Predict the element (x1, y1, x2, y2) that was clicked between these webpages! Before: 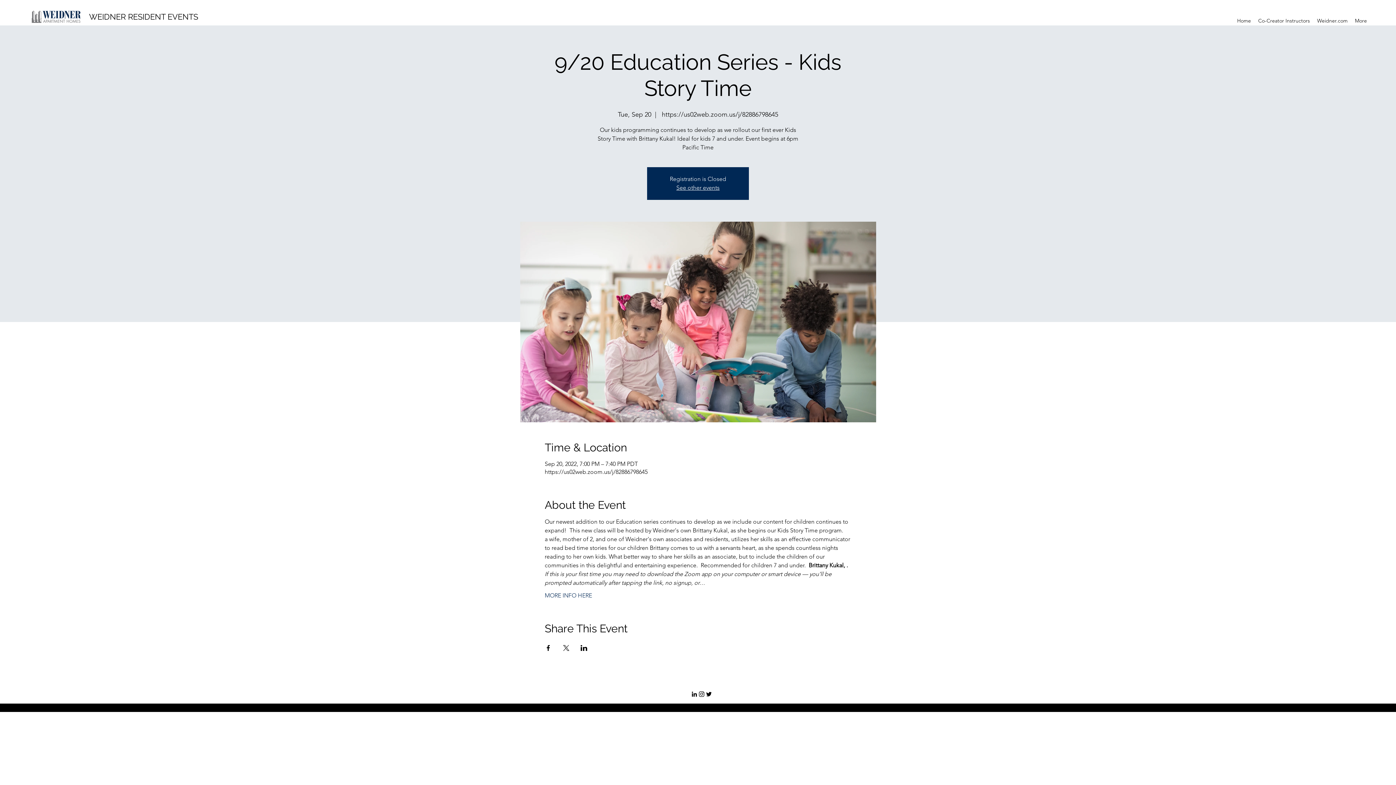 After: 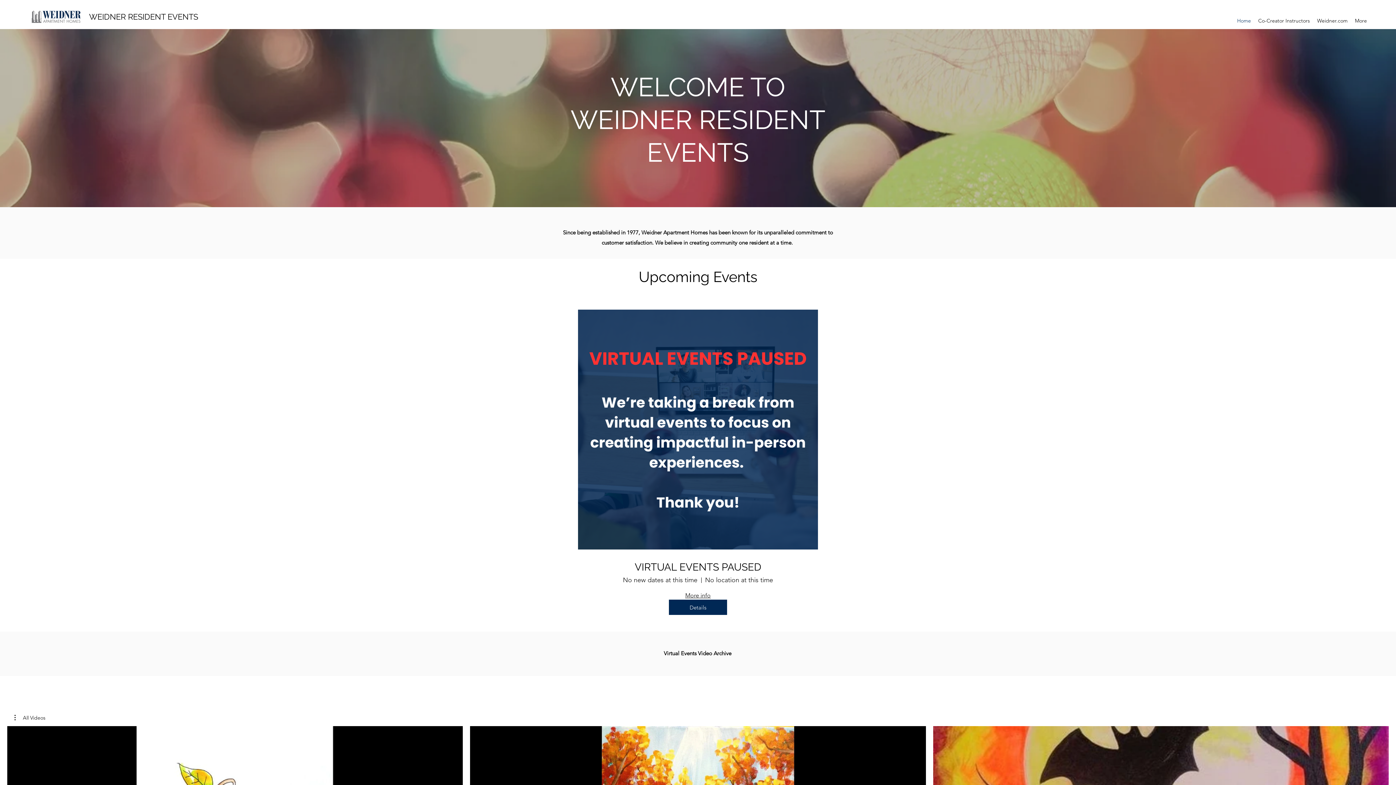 Action: bbox: (29, 8, 83, 25)